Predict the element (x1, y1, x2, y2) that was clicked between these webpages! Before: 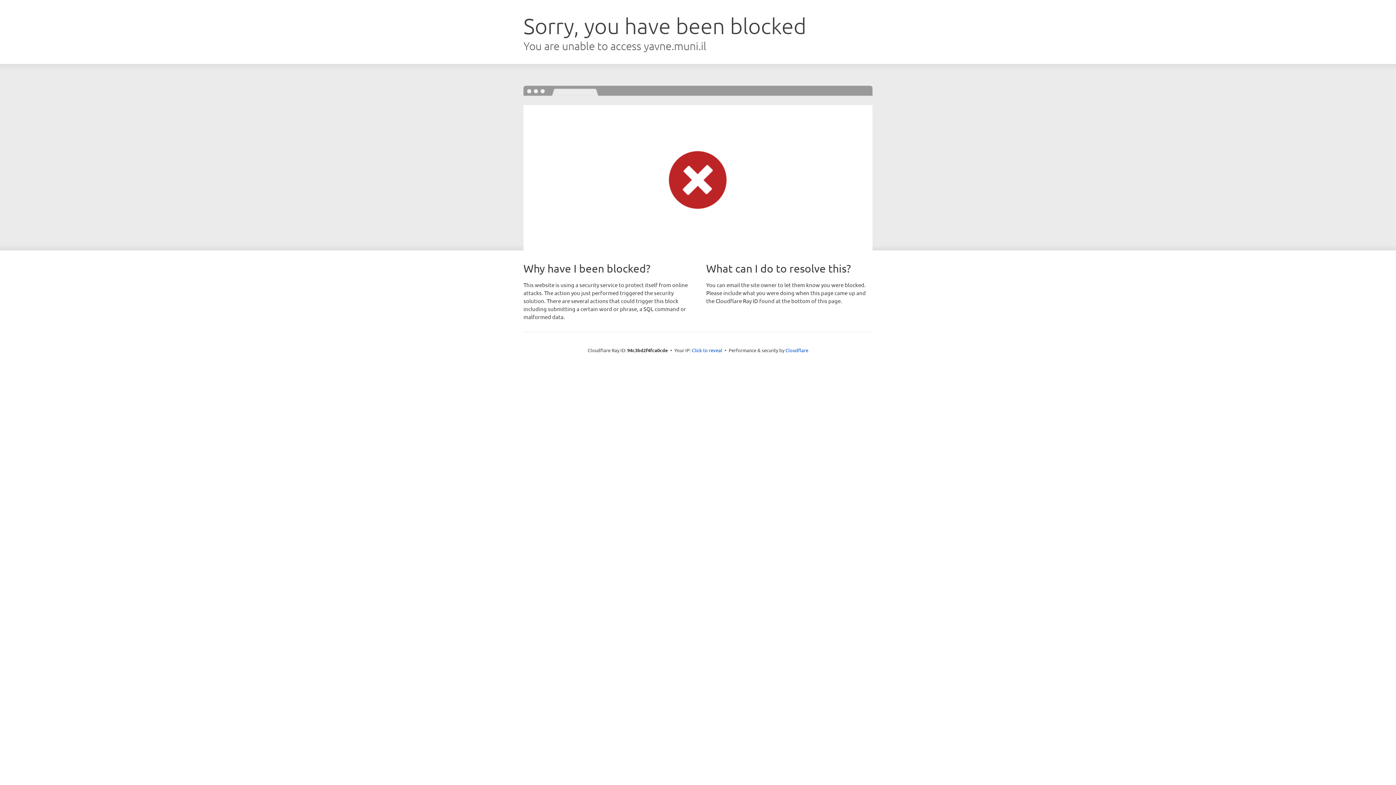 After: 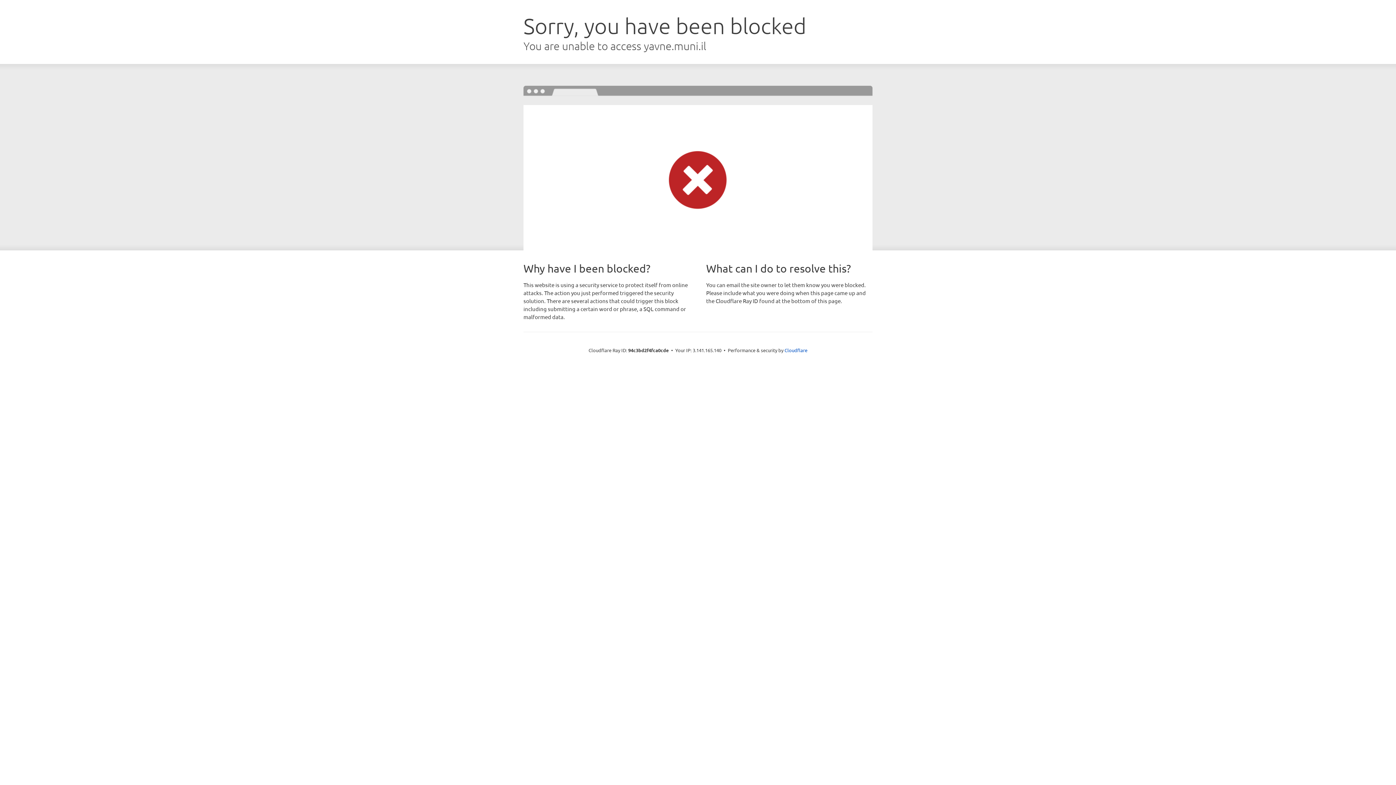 Action: bbox: (692, 346, 722, 353) label: Click to reveal